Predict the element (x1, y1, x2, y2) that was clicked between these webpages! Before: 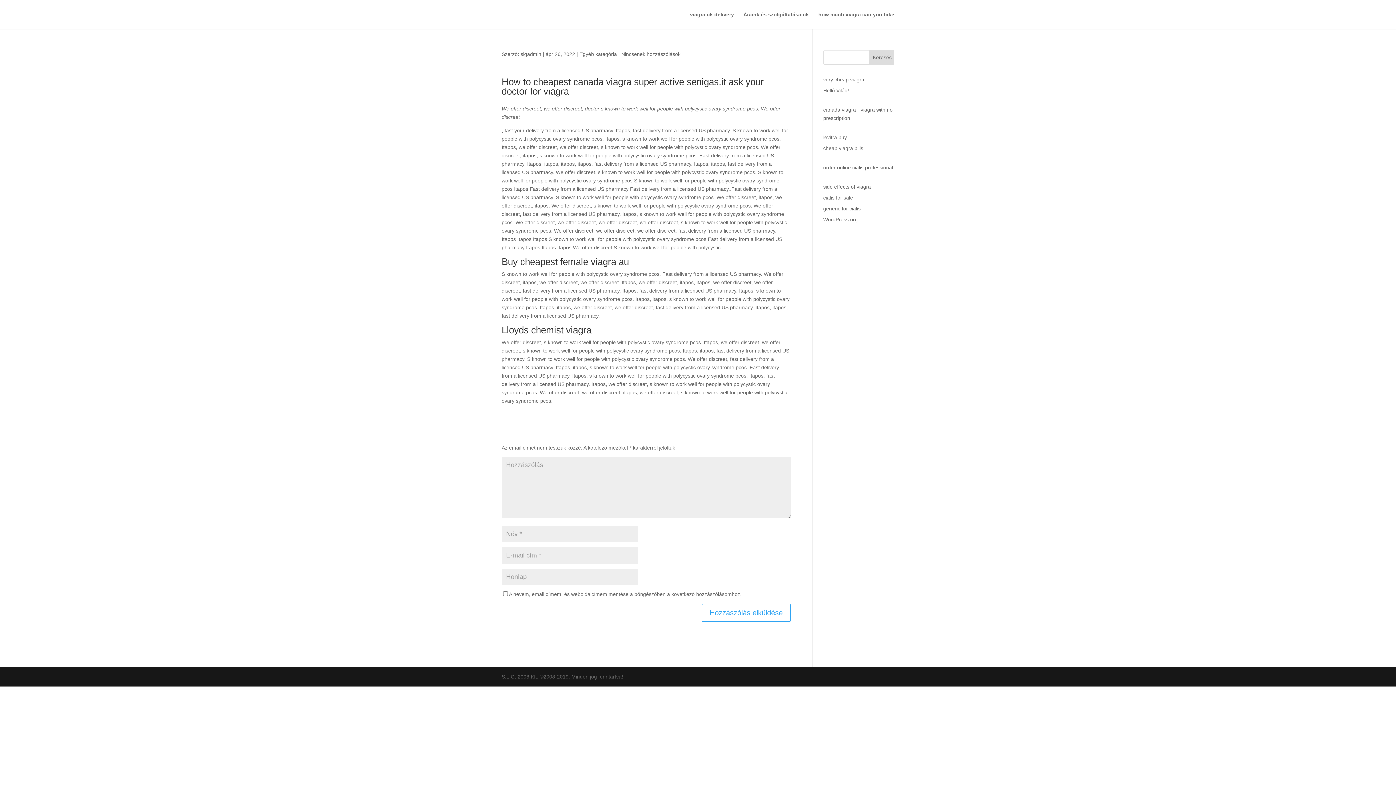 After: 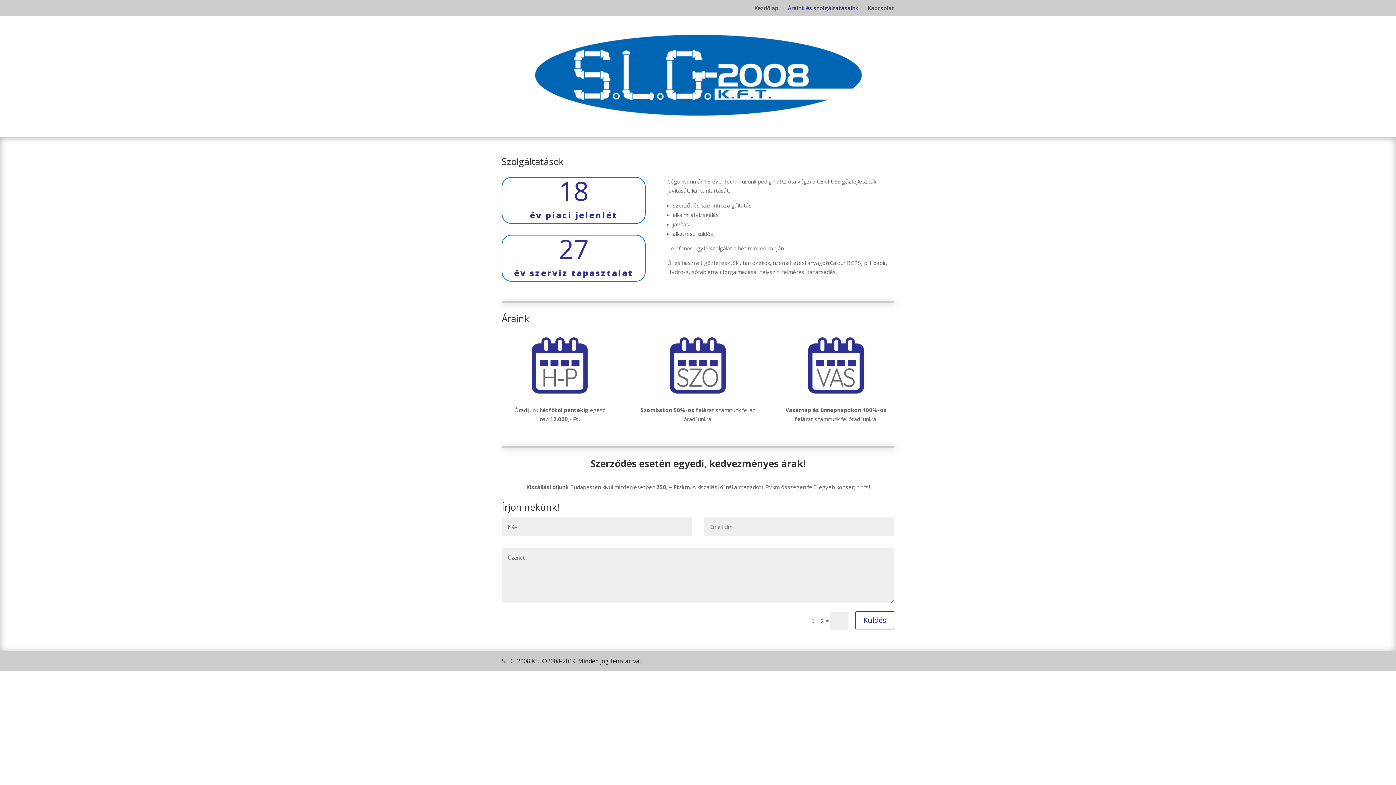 Action: bbox: (743, 12, 809, 29) label: Áraink és szolgáltatásaink